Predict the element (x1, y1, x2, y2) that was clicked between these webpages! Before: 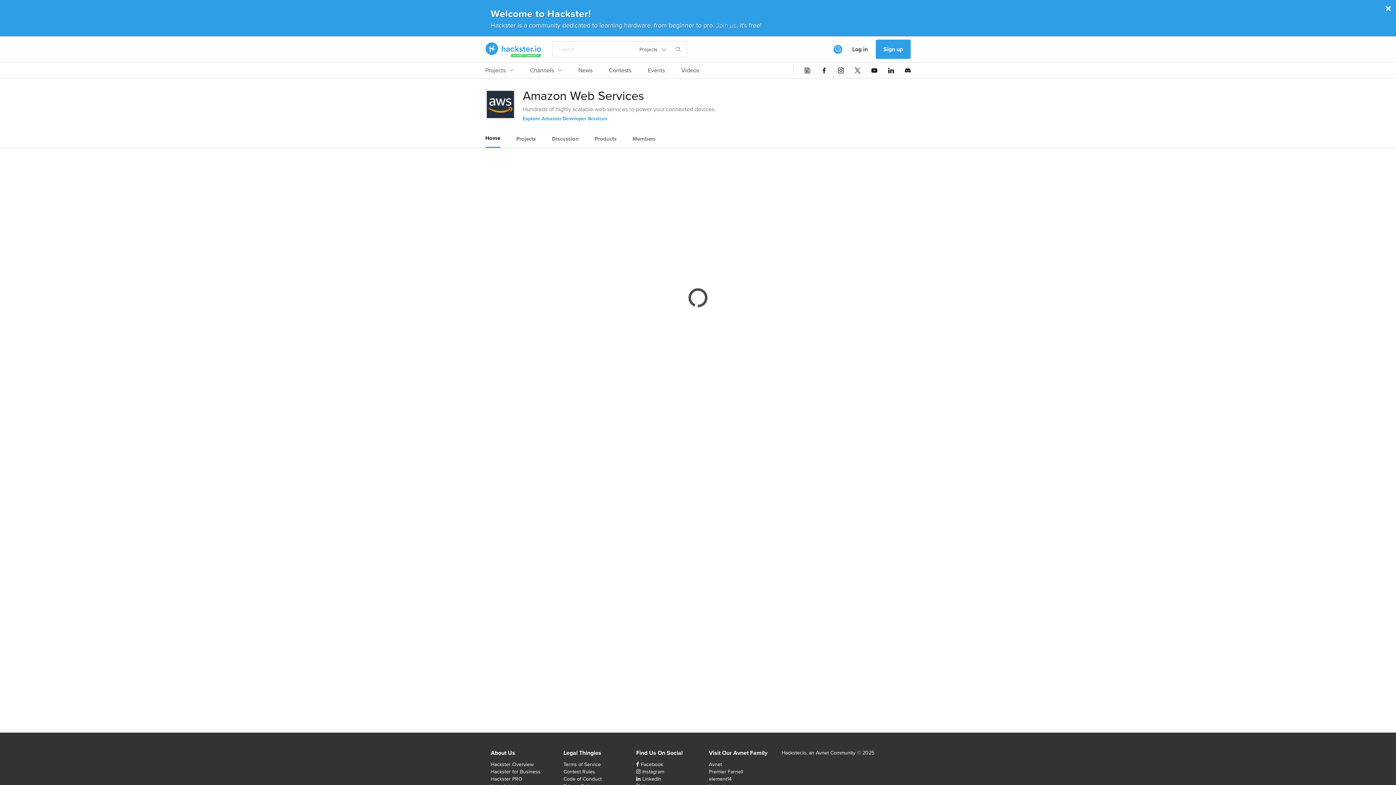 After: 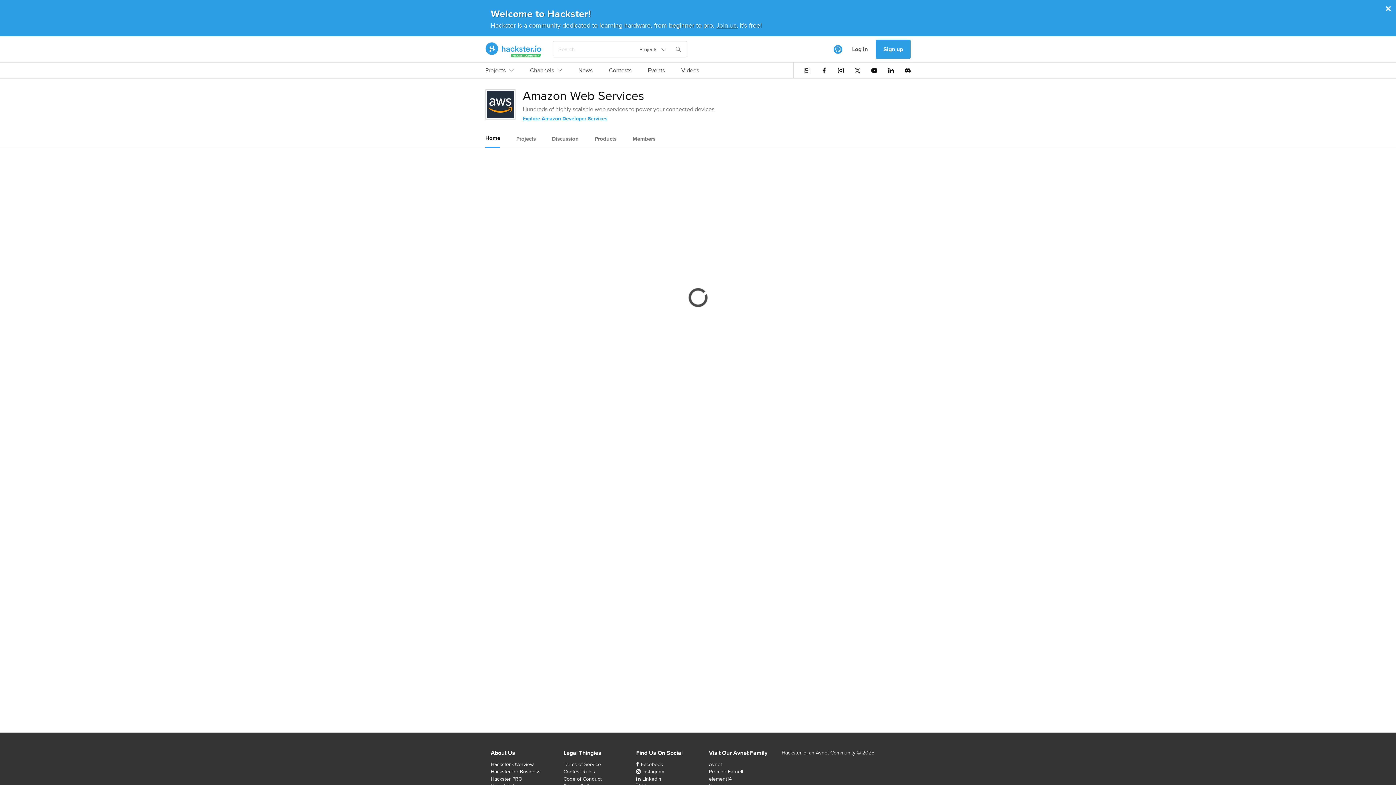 Action: label: Explore Amazon Developer Services bbox: (522, 114, 607, 122)